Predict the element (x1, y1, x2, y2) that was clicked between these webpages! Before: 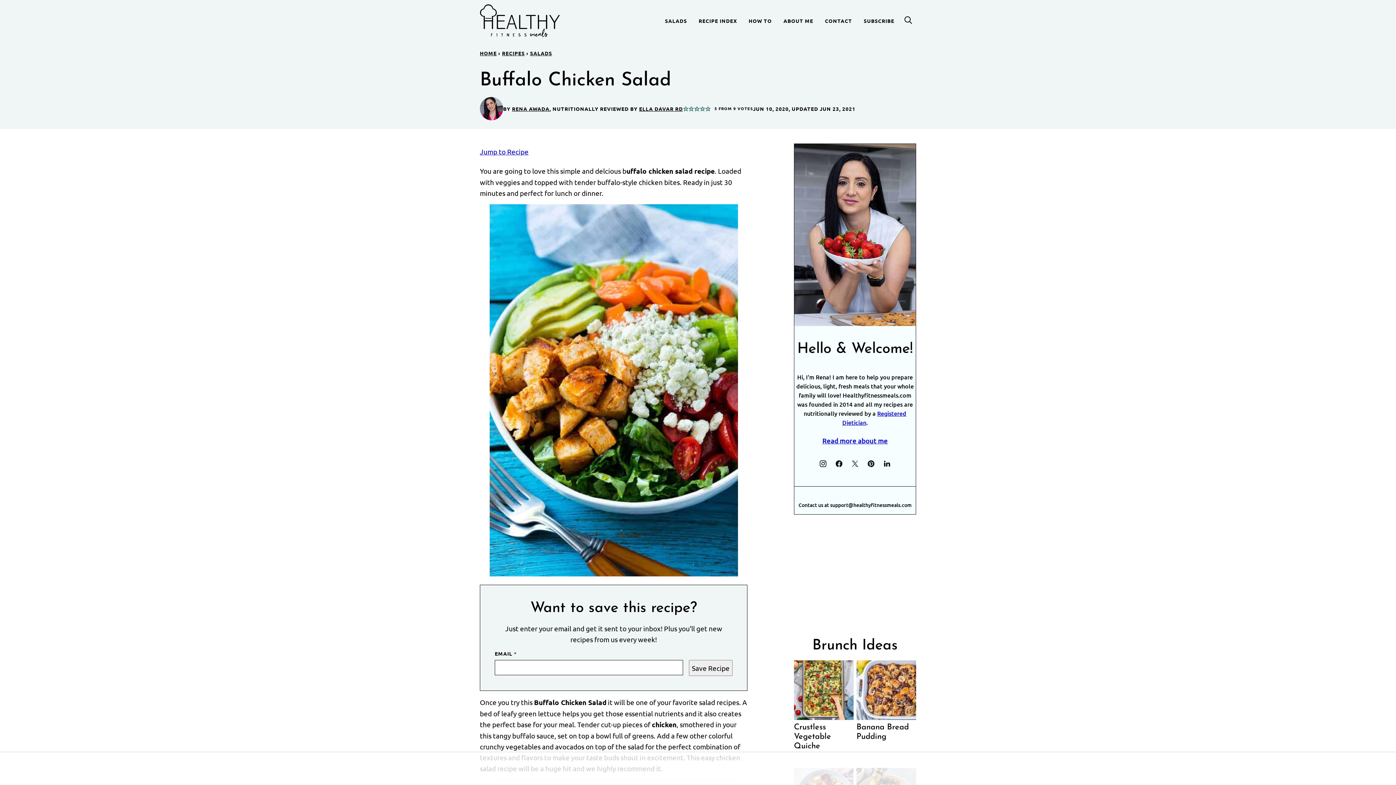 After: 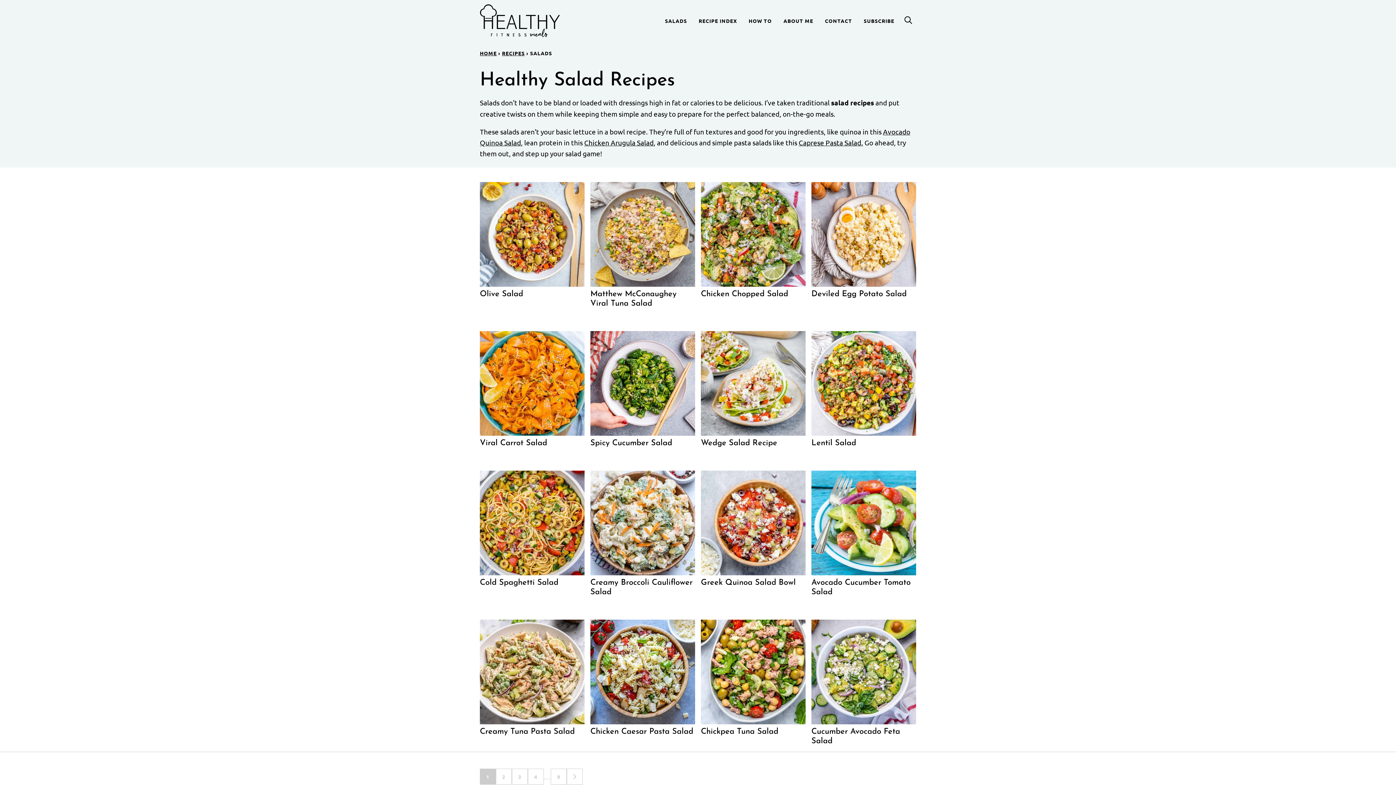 Action: label: SALADS bbox: (530, 49, 552, 56)